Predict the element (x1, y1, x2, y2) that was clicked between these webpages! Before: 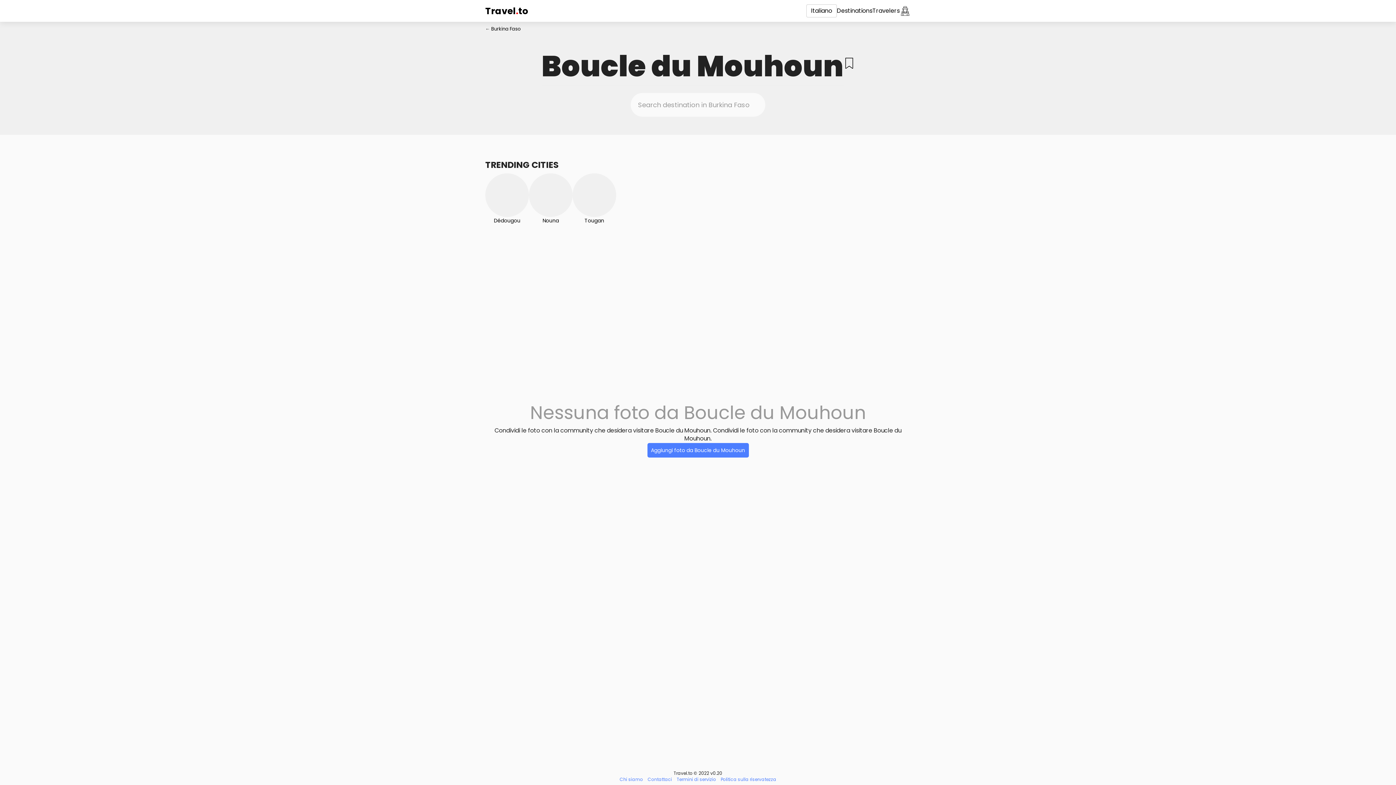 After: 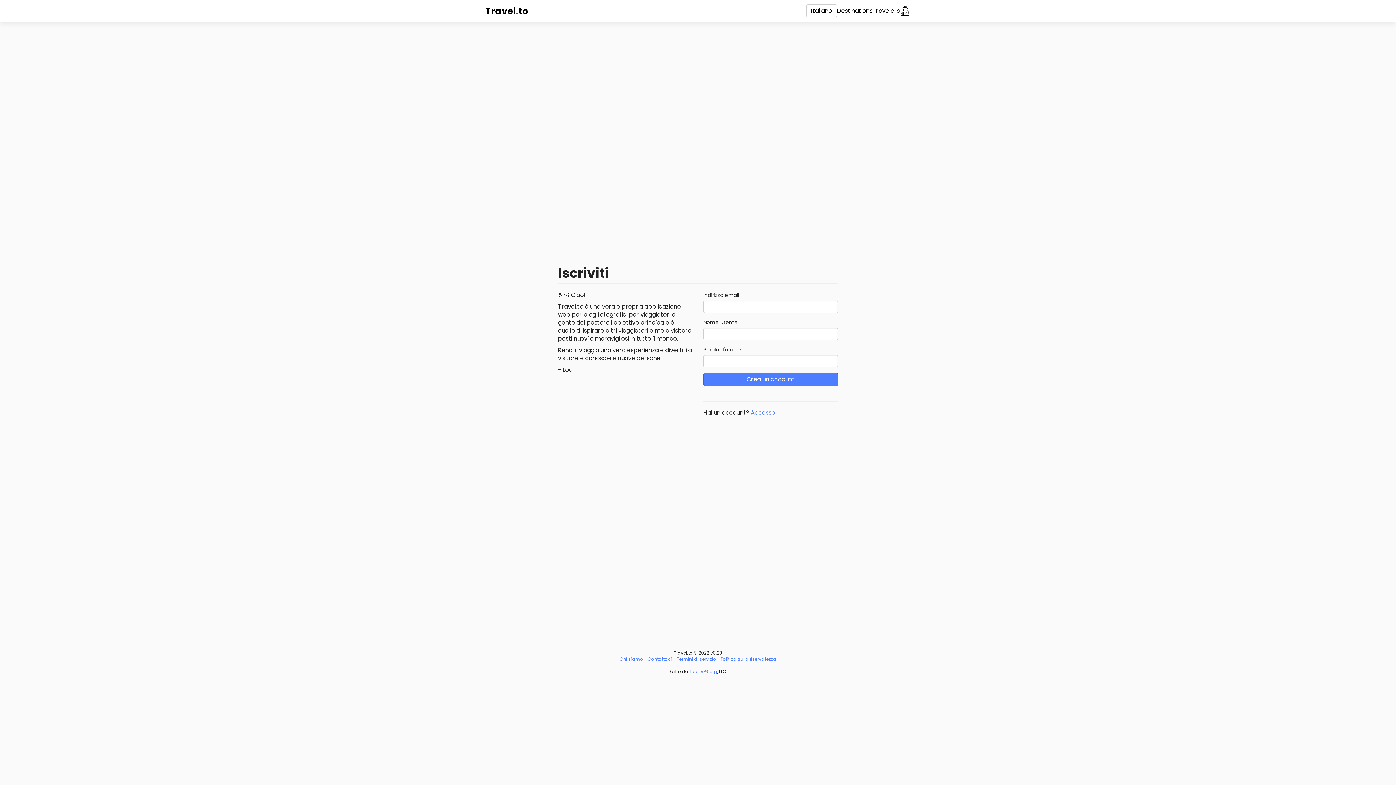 Action: bbox: (843, 57, 854, 70)